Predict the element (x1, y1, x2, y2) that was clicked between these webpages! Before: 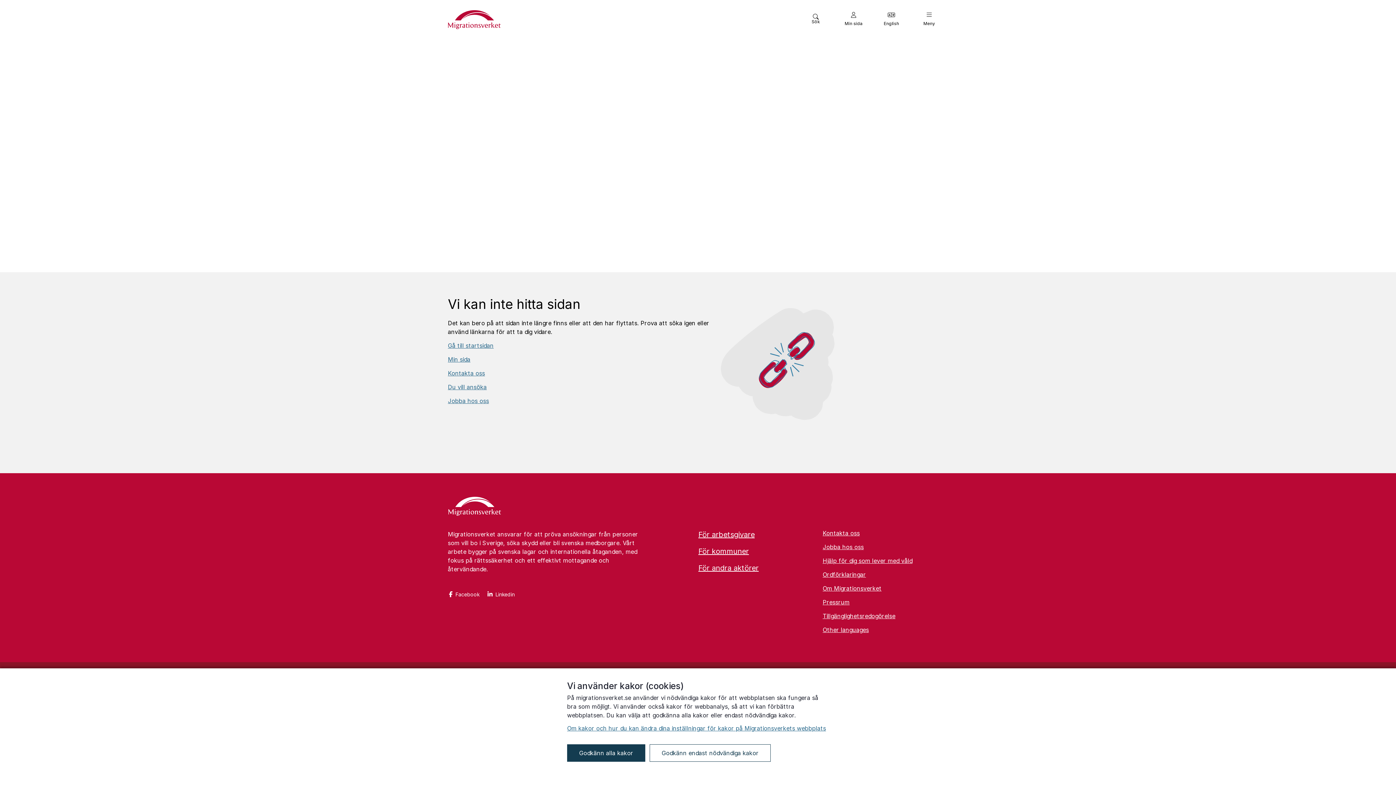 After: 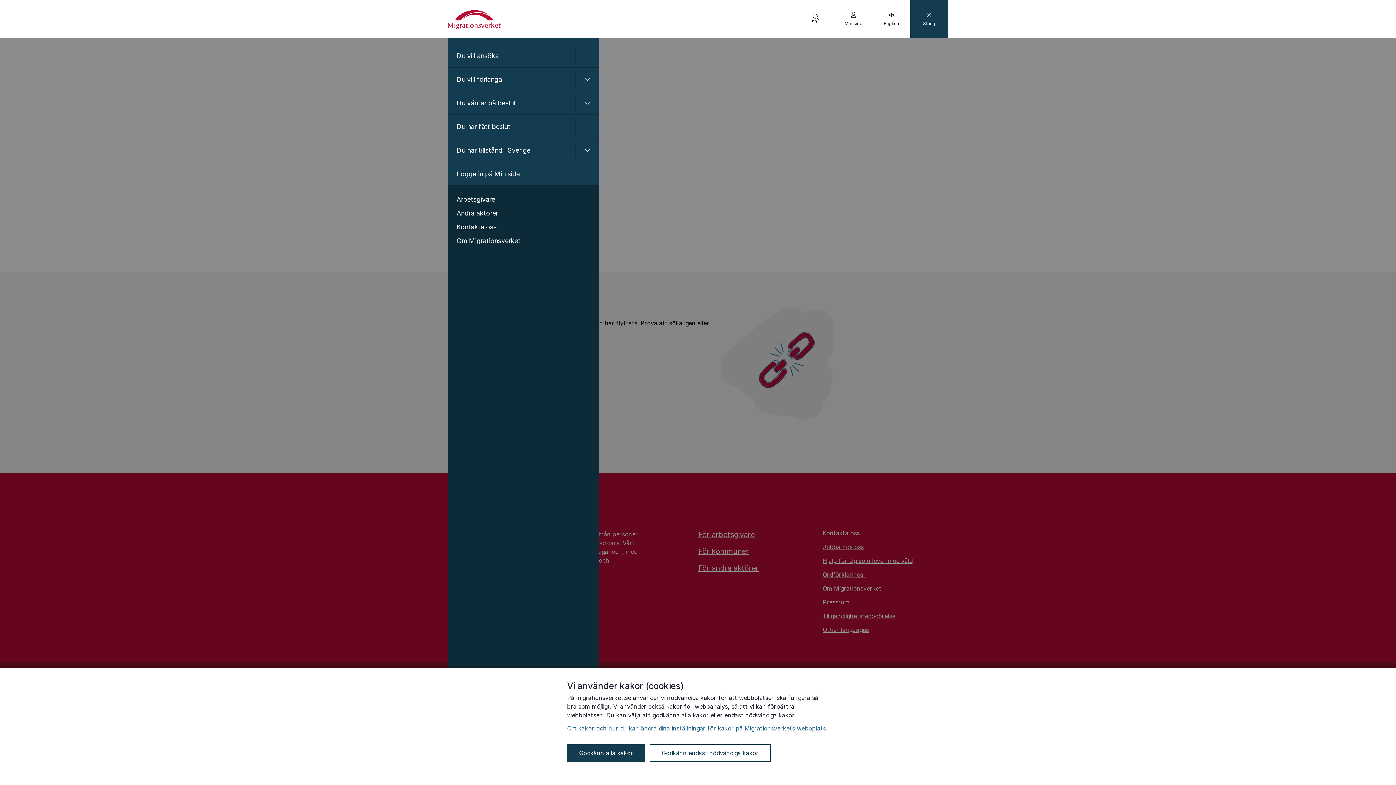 Action: bbox: (910, 0, 948, 37) label: Meny